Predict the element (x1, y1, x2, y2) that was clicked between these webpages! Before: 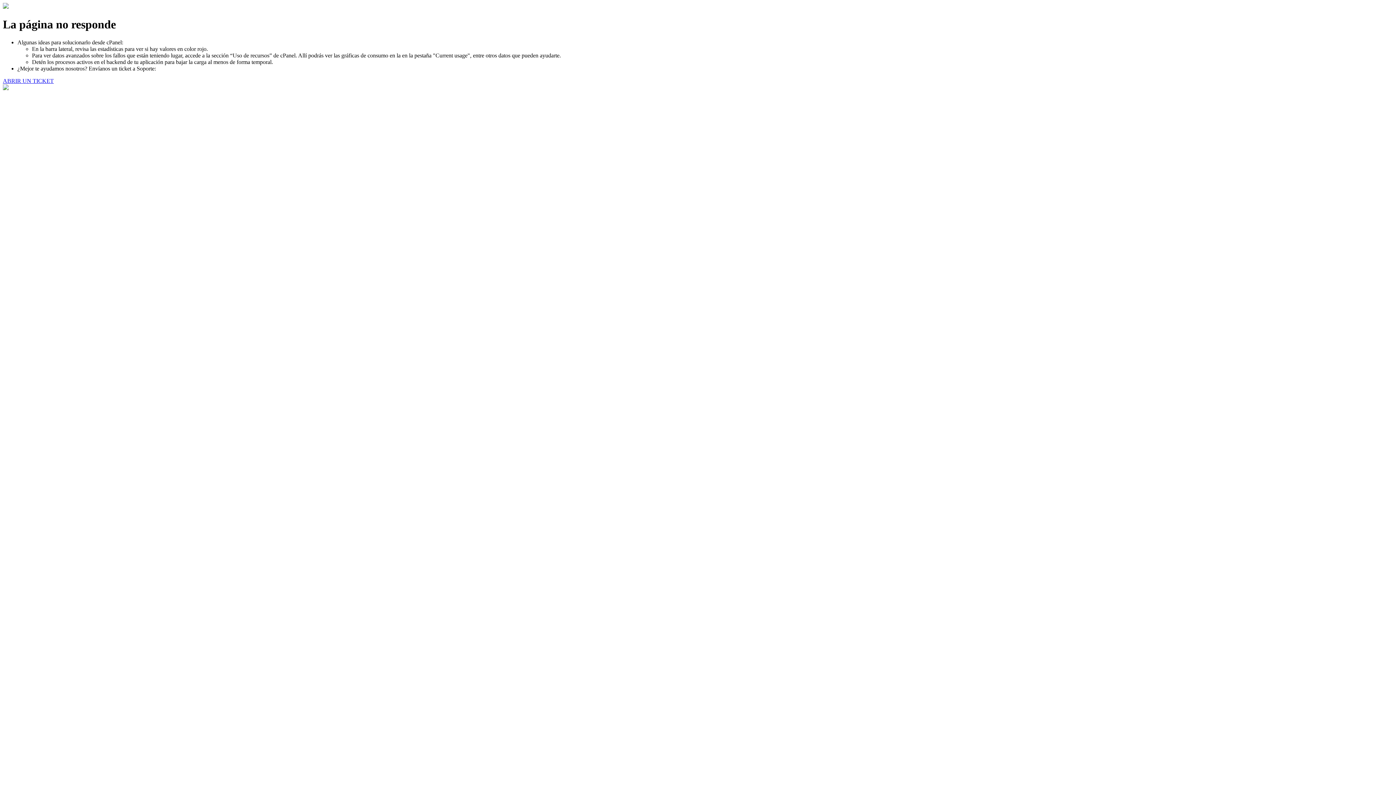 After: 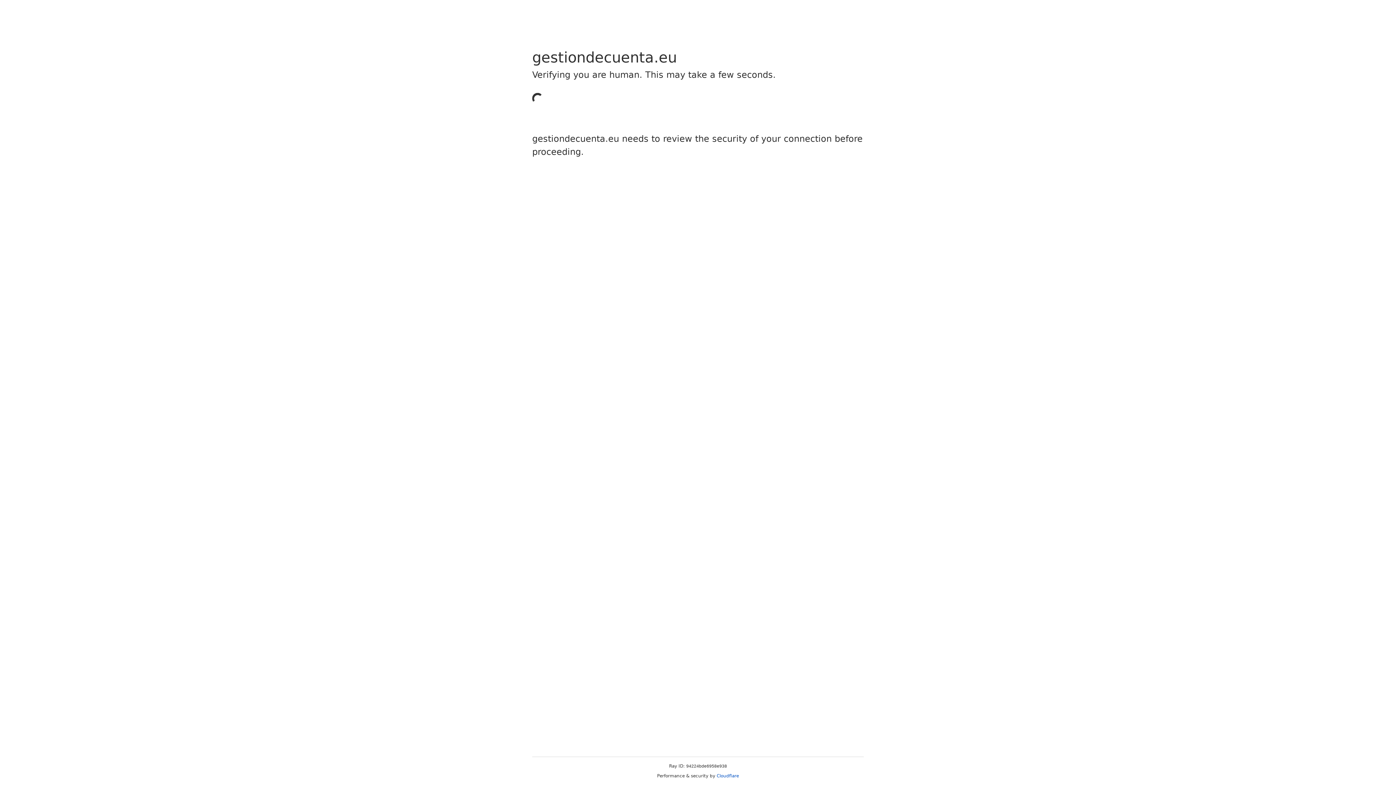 Action: label: ABRIR UN TICKET bbox: (2, 77, 53, 83)